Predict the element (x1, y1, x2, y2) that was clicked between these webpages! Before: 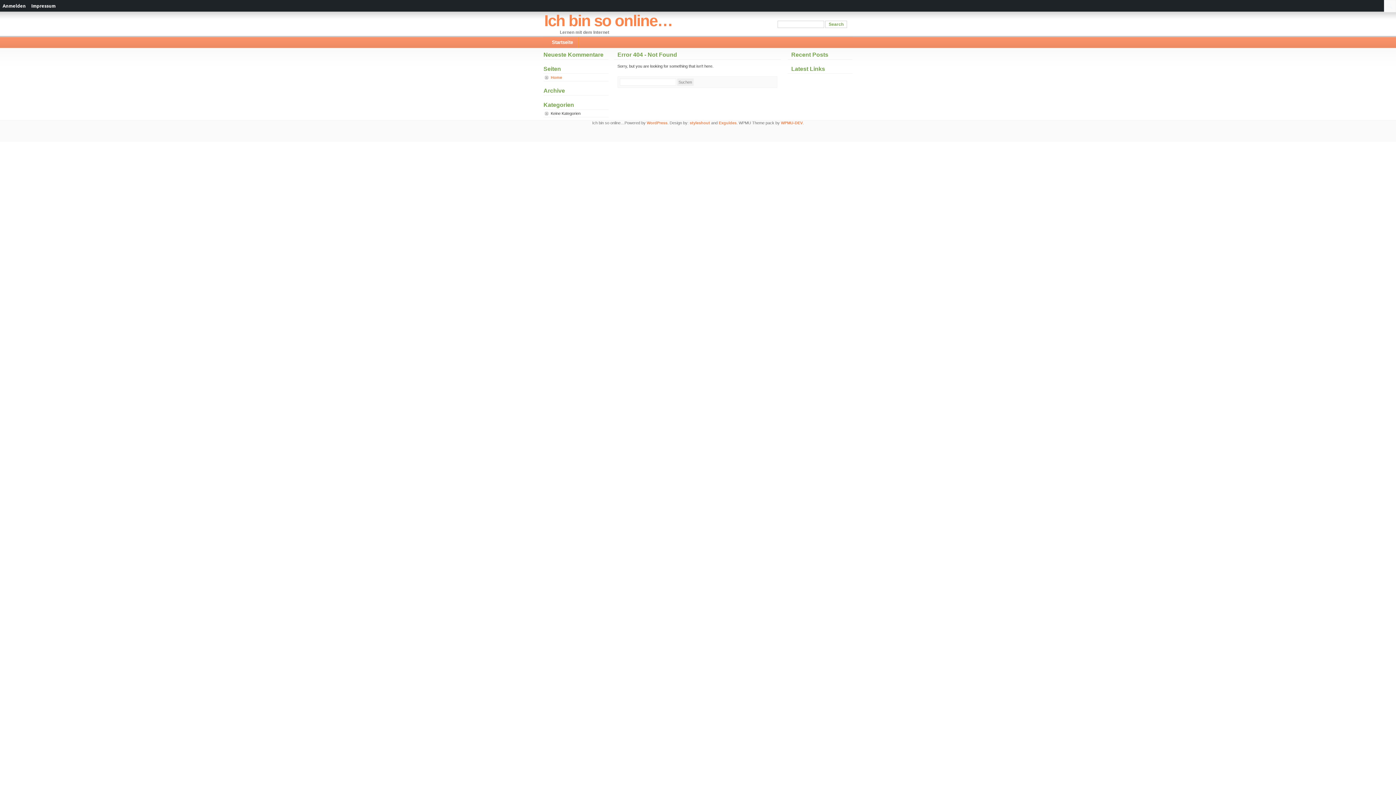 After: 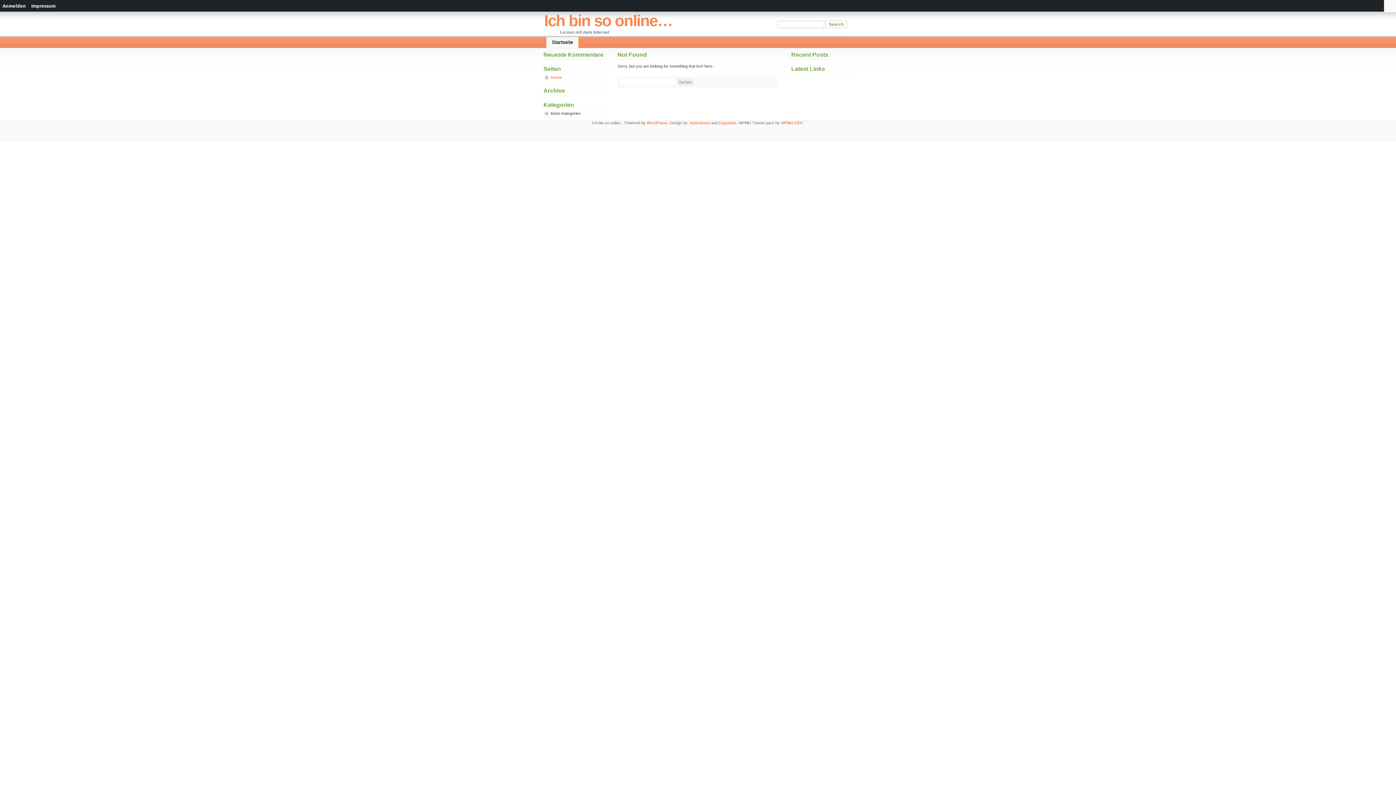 Action: label: Home bbox: (550, 75, 562, 79)